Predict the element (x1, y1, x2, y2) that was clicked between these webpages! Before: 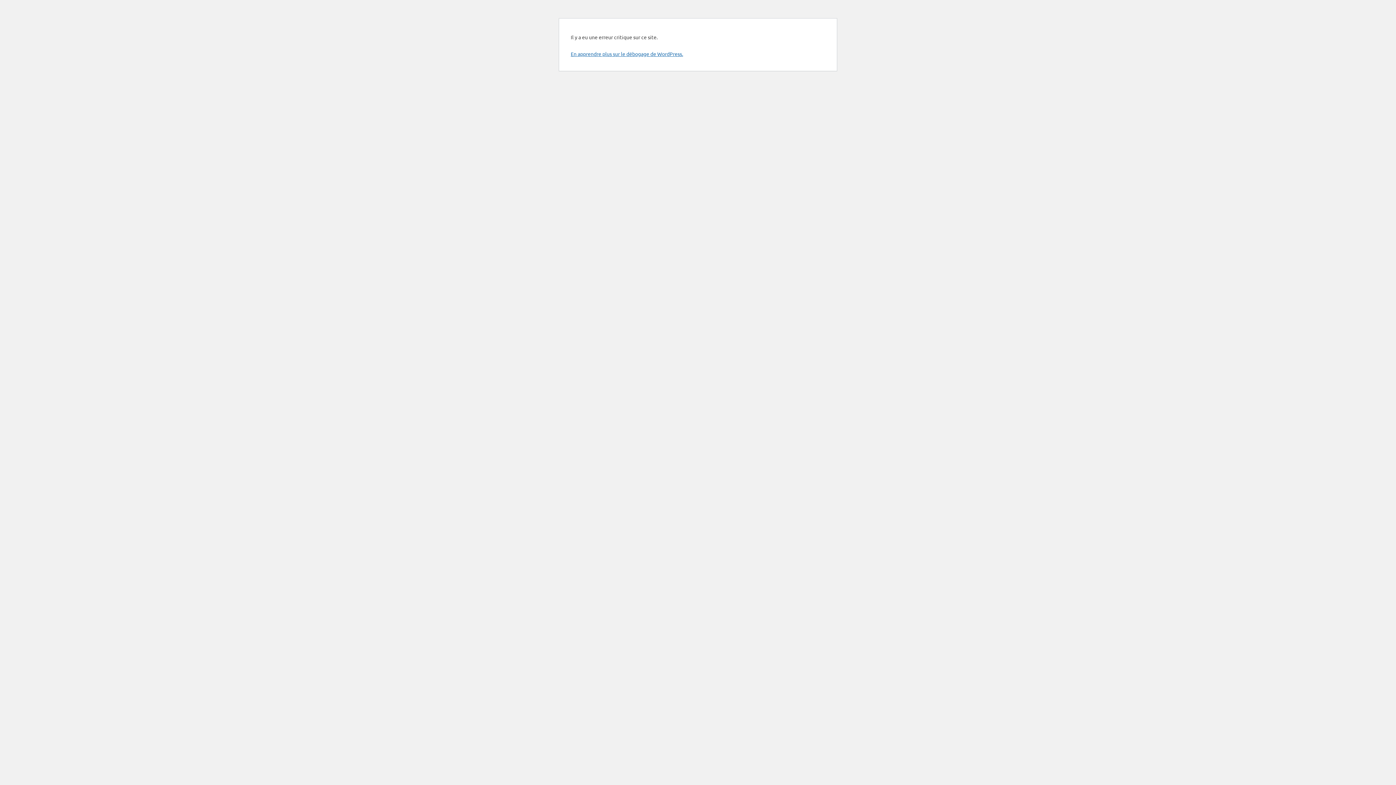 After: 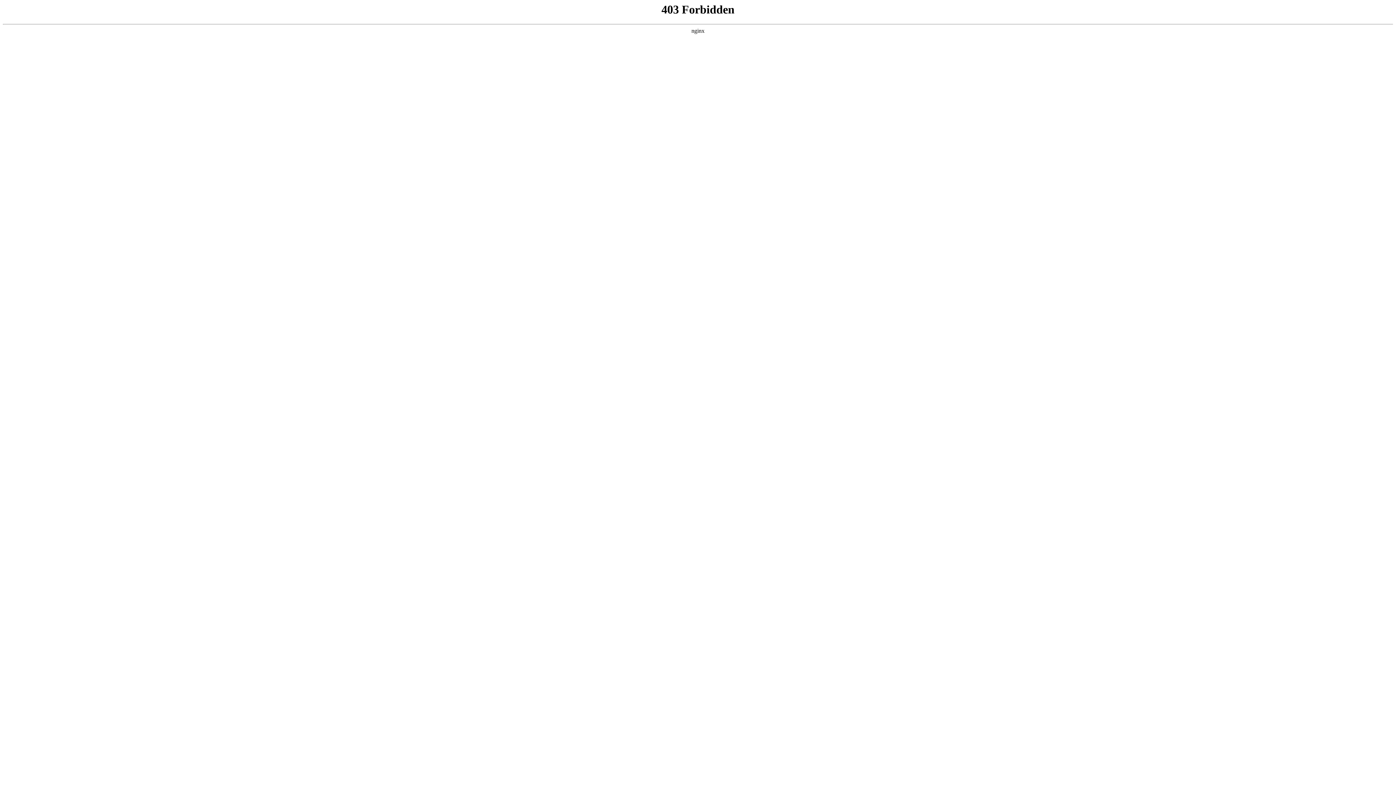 Action: bbox: (570, 50, 683, 57) label: En apprendre plus sur le débogage de WordPress.